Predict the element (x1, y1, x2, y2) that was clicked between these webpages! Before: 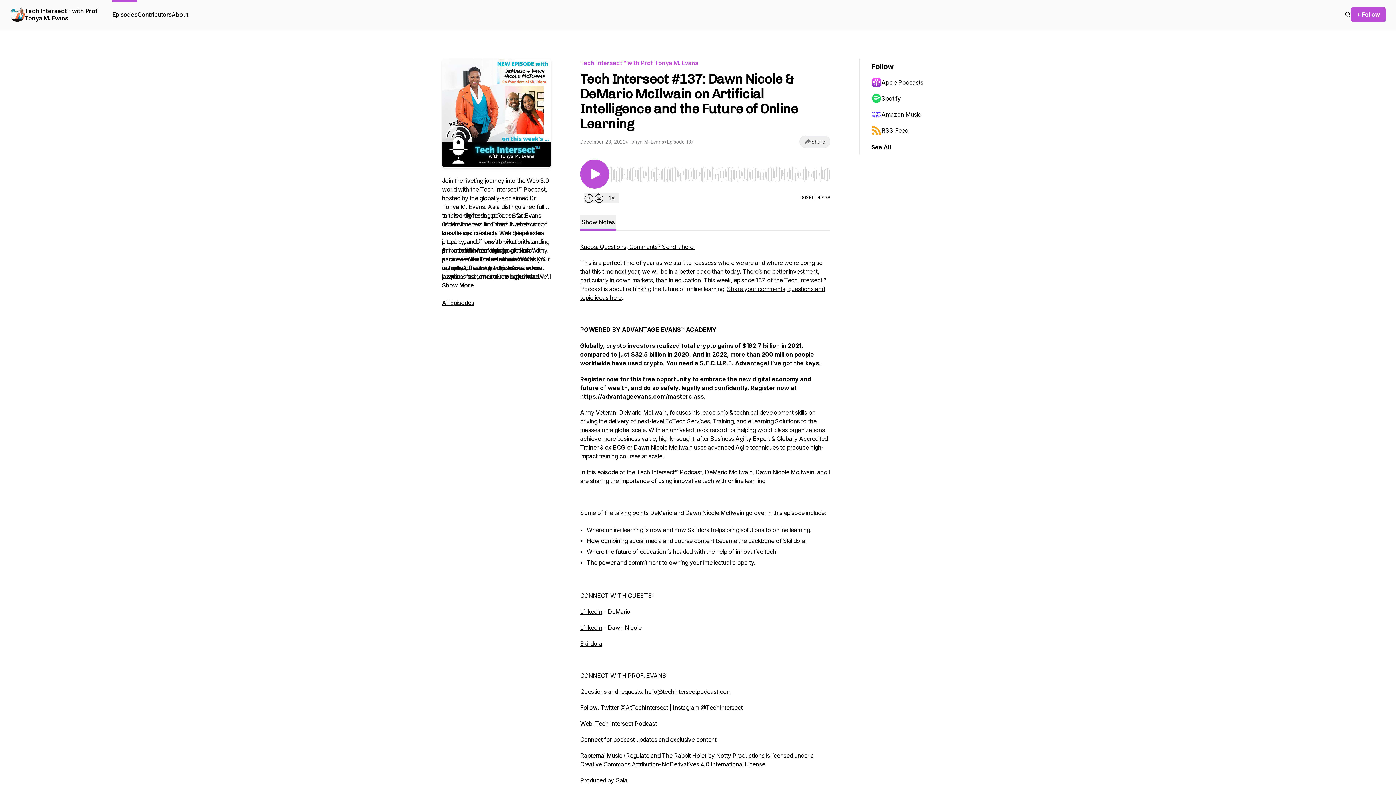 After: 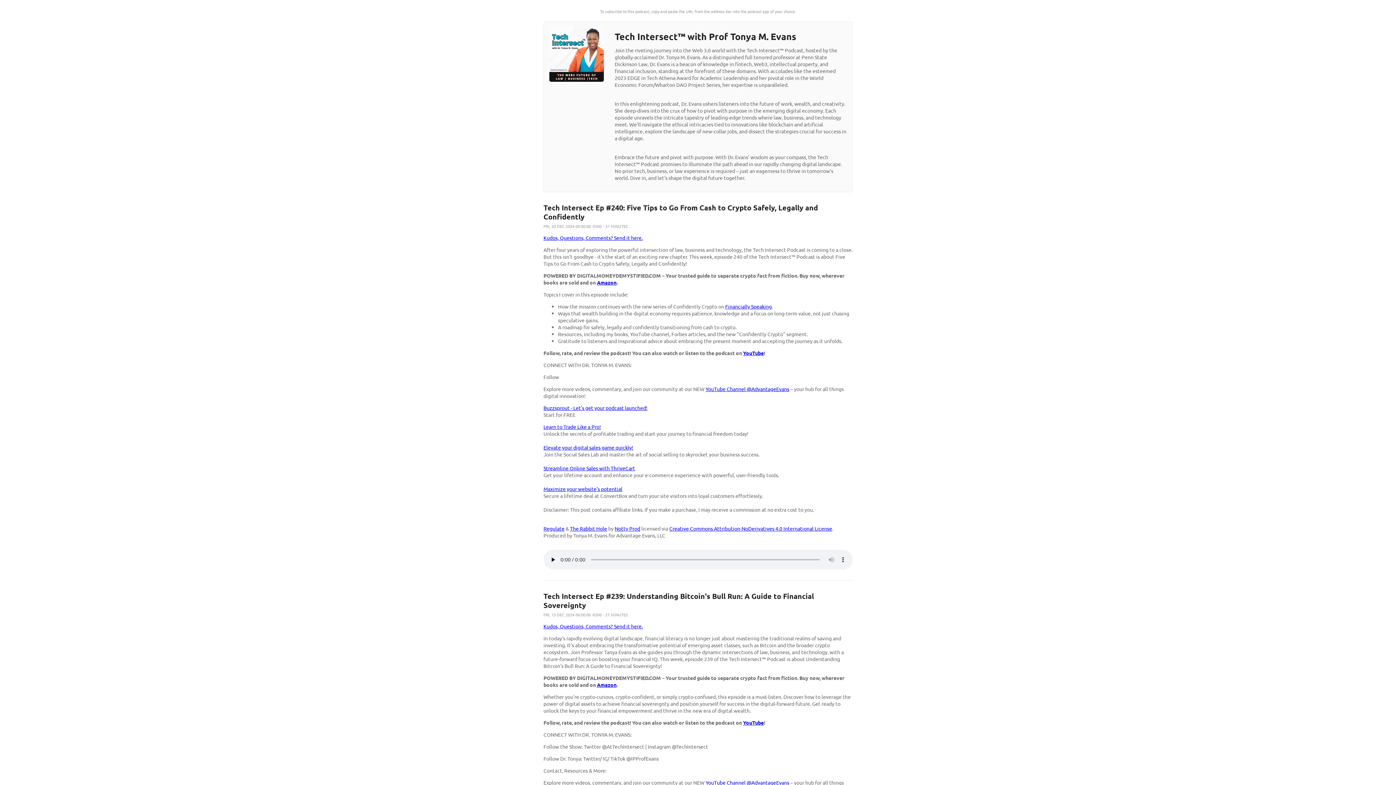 Action: label: RSS Feed bbox: (871, 122, 942, 138)